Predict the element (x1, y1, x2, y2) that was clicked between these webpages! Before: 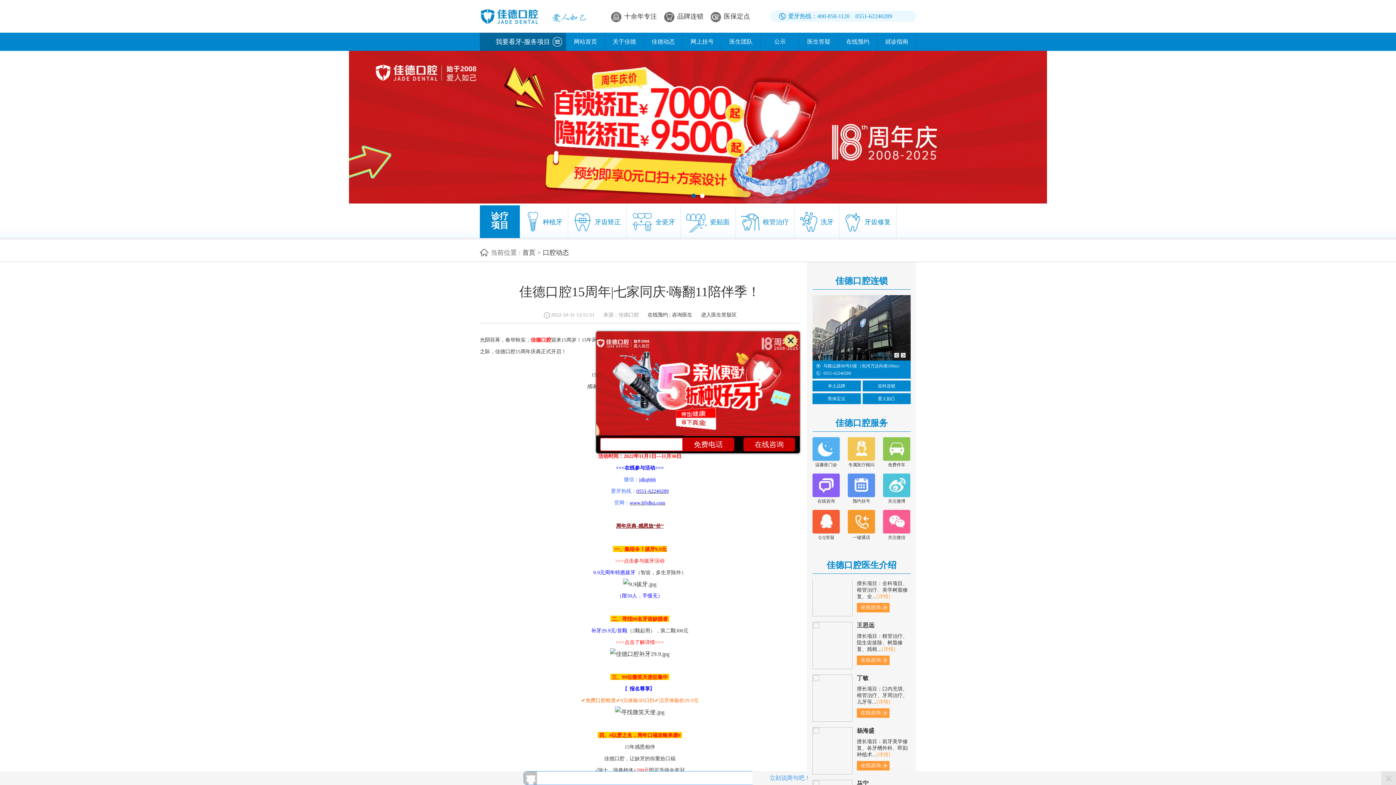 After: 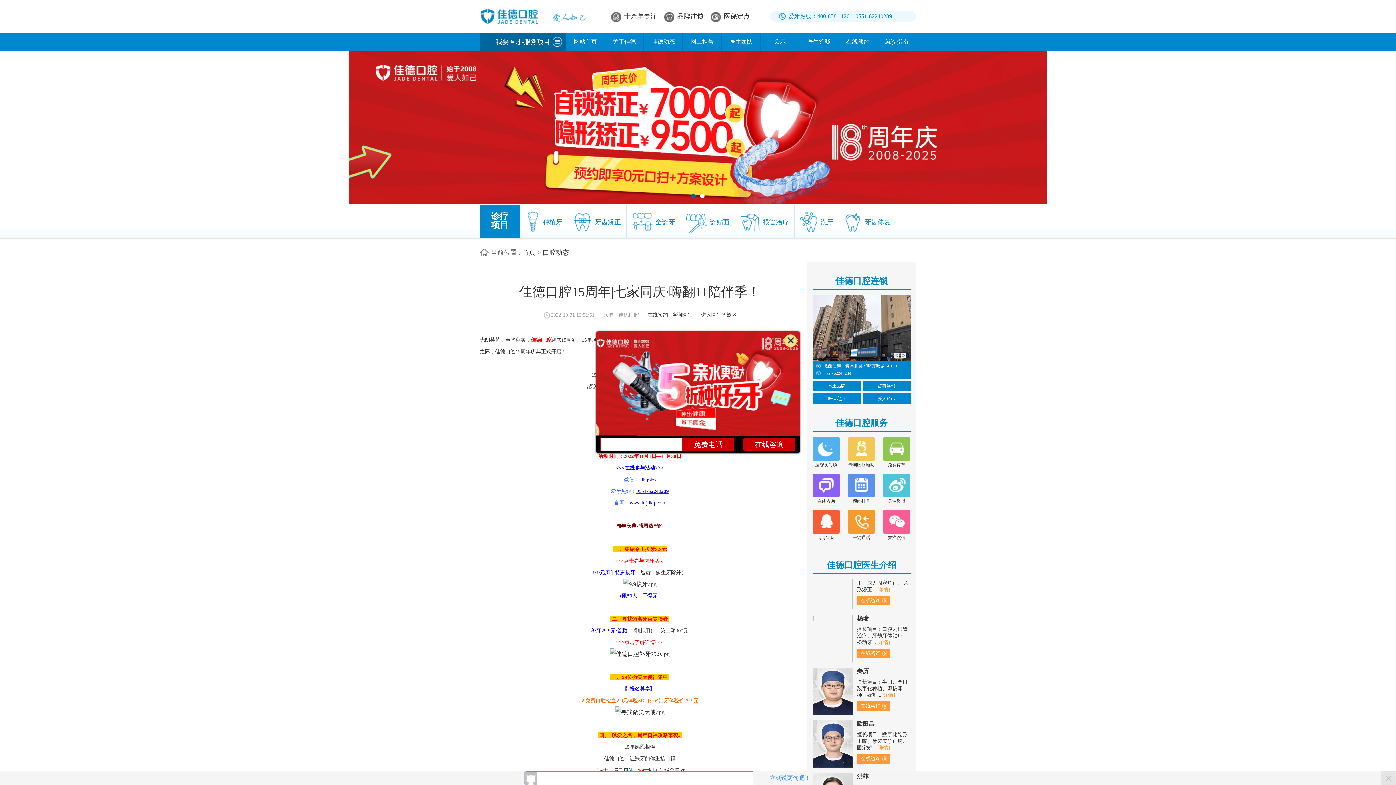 Action: bbox: (1308, 119, 1326, 137)